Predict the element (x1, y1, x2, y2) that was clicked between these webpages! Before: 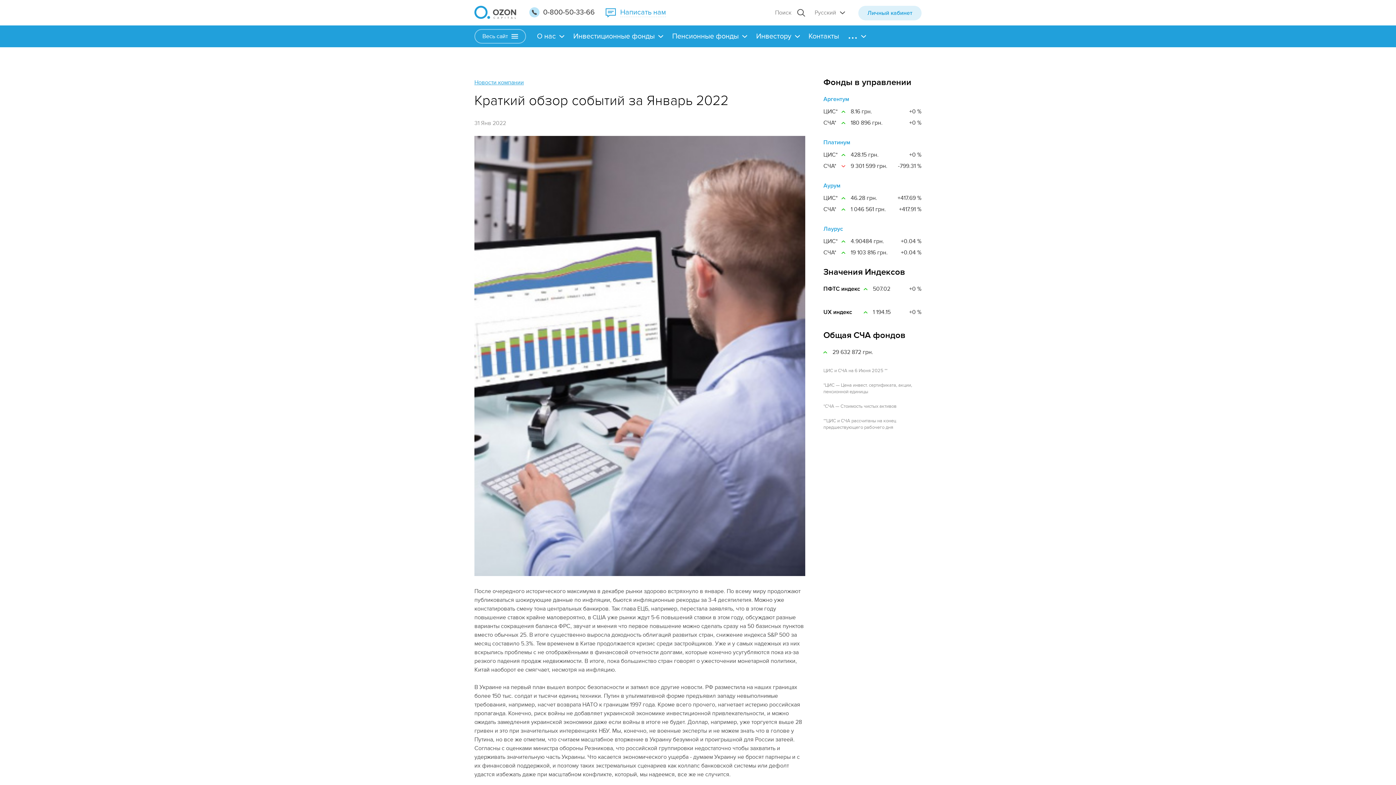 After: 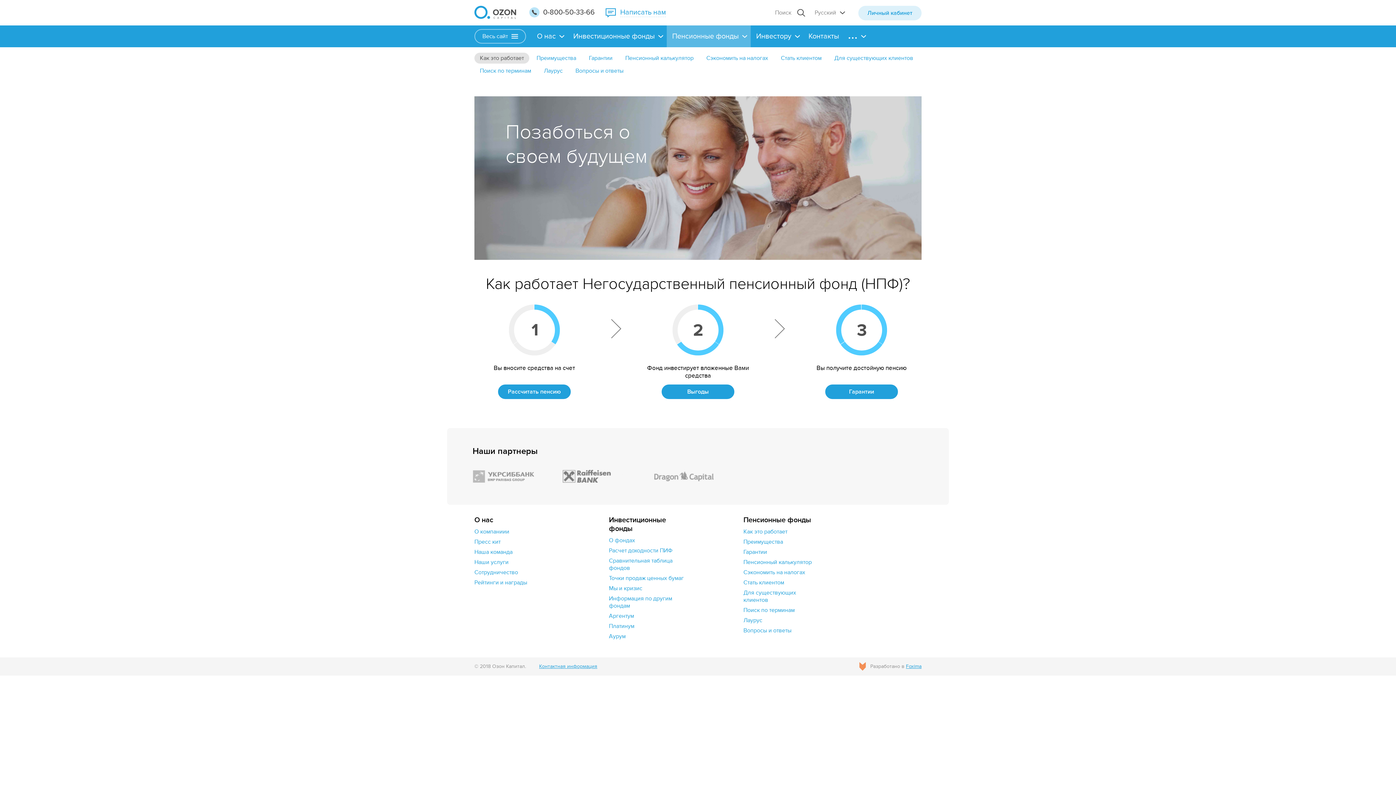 Action: bbox: (672, 25, 738, 47) label: Пенсионные фонды